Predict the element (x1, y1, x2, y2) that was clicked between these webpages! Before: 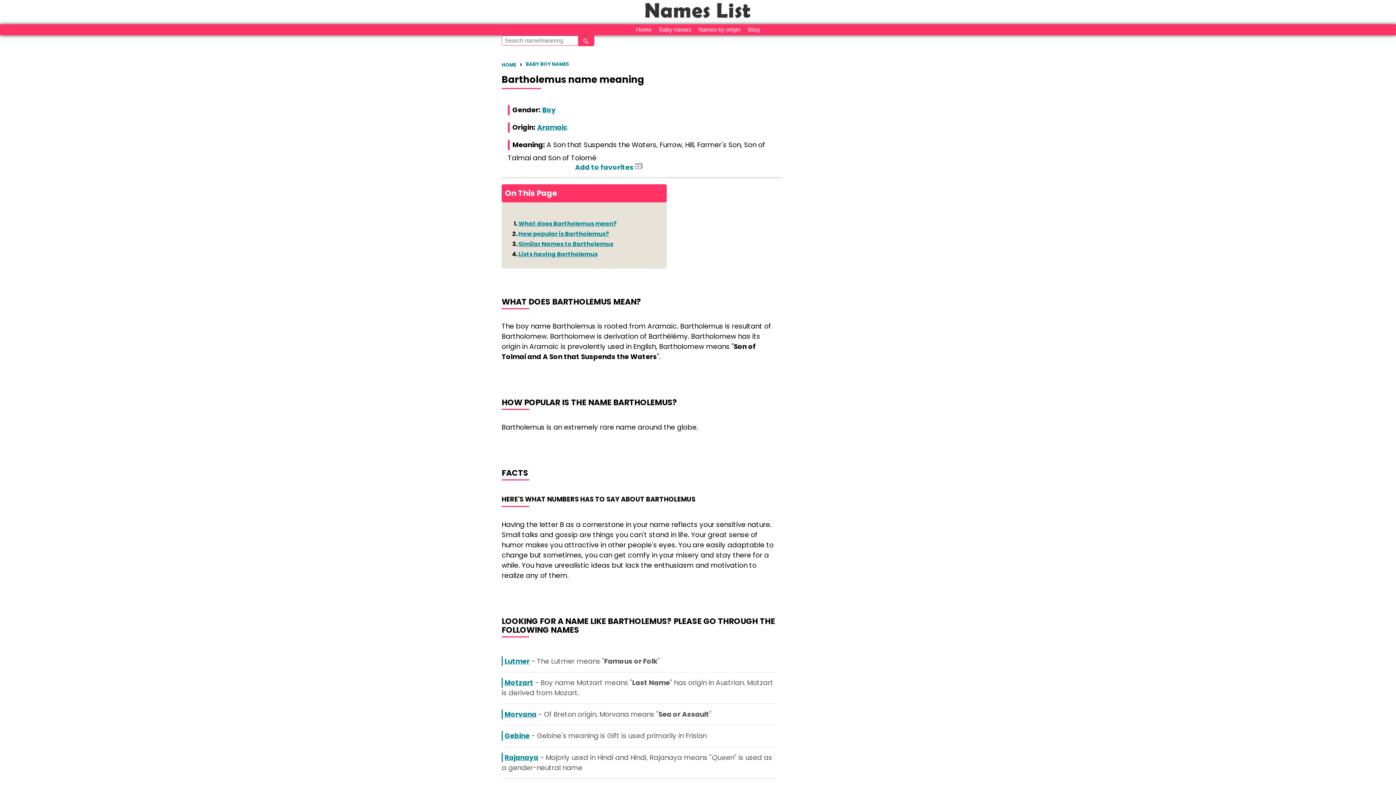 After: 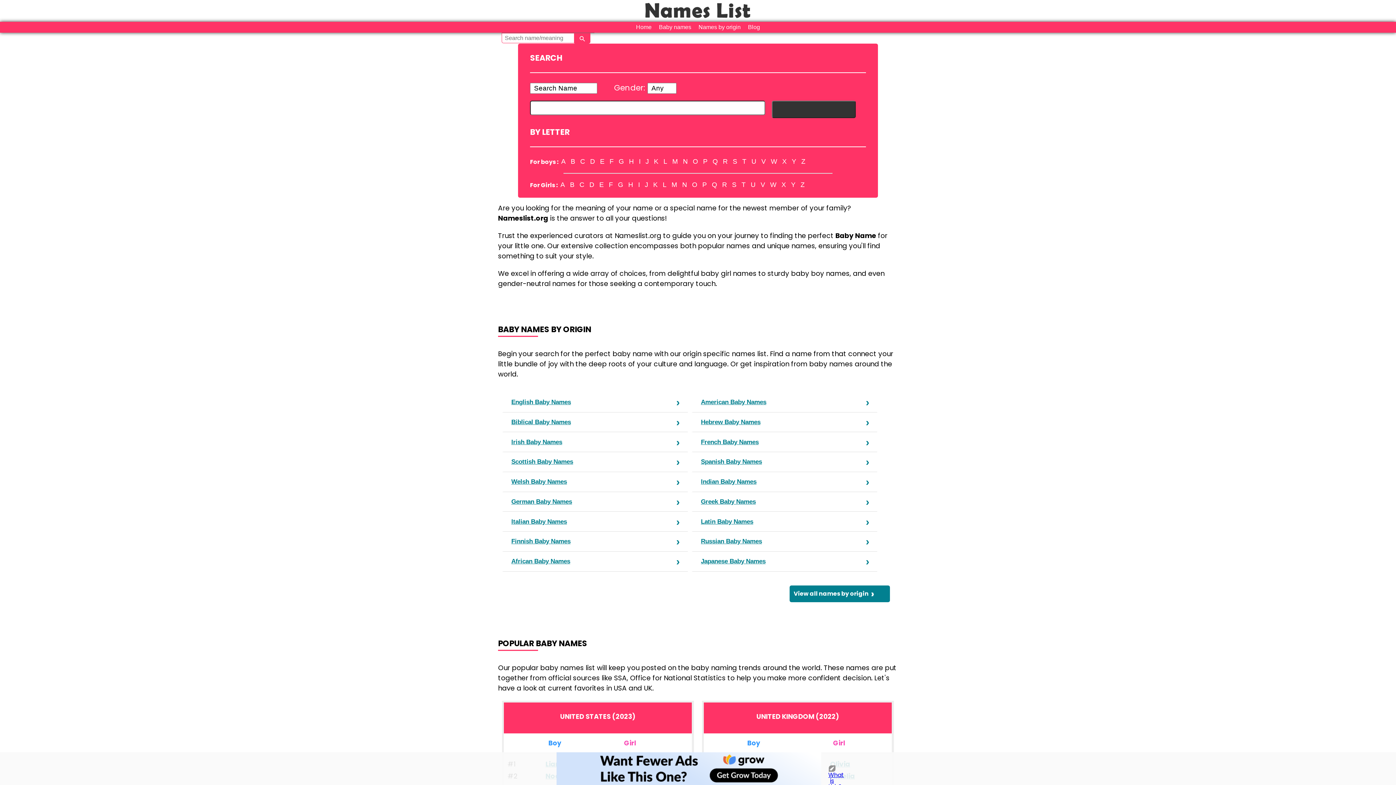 Action: bbox: (643, 15, 752, 24)